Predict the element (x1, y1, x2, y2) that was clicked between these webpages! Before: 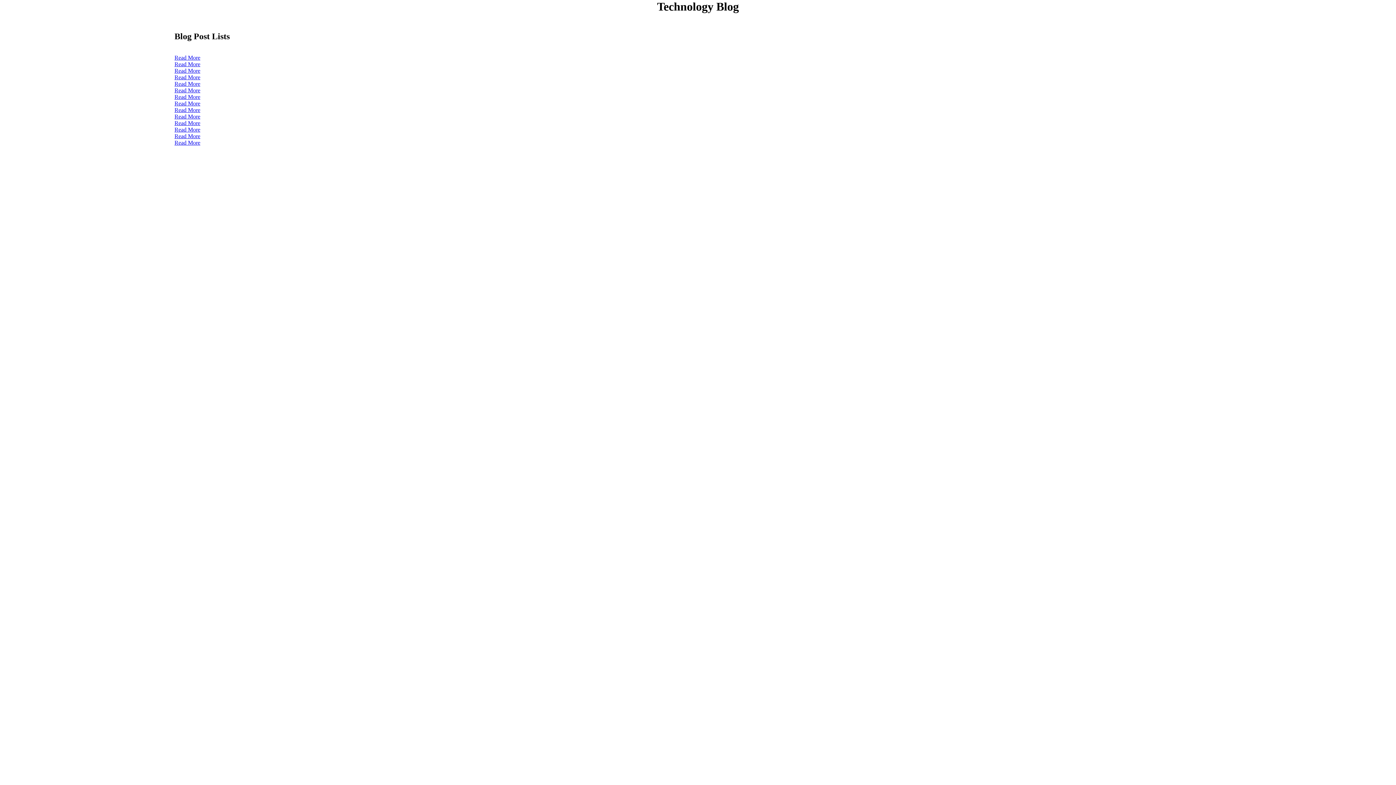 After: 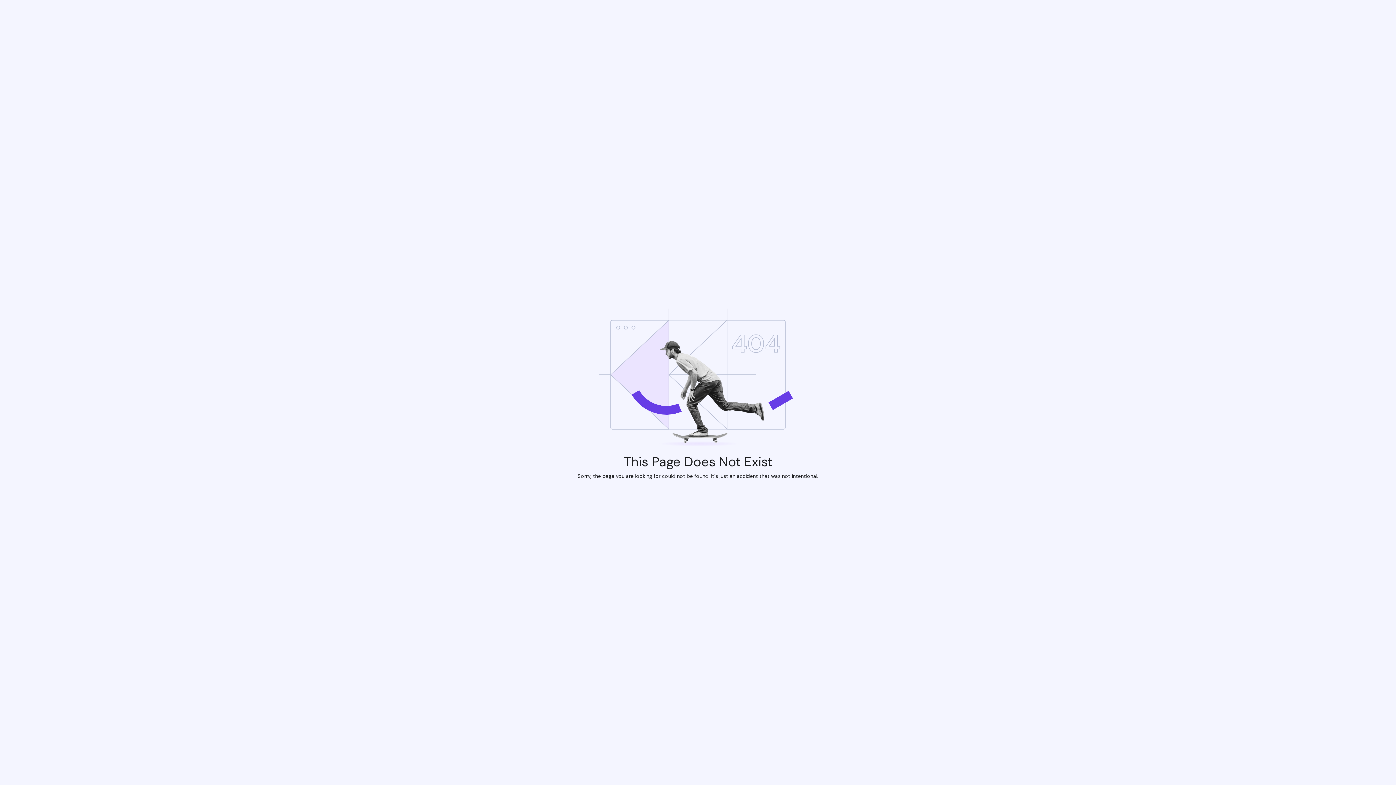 Action: label: Read More bbox: (174, 87, 200, 93)